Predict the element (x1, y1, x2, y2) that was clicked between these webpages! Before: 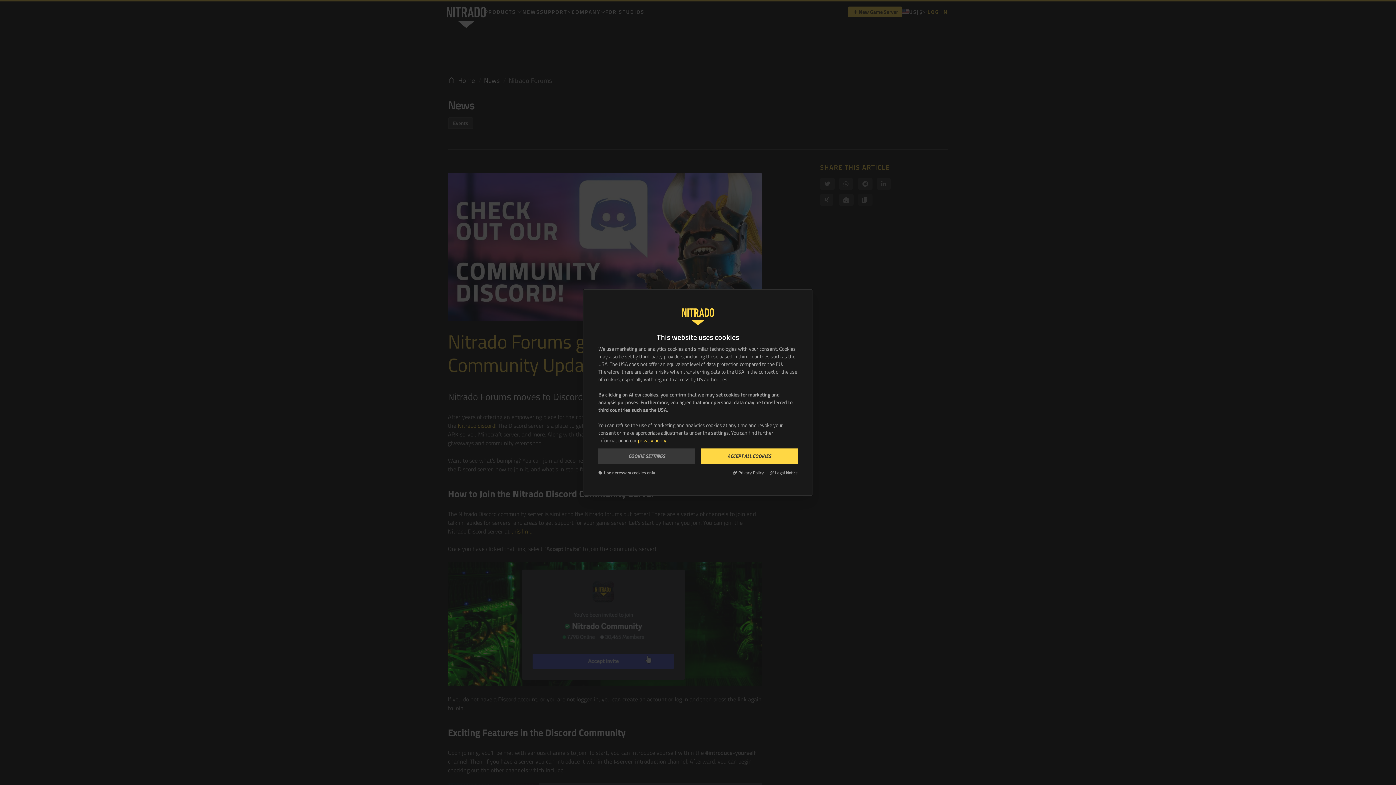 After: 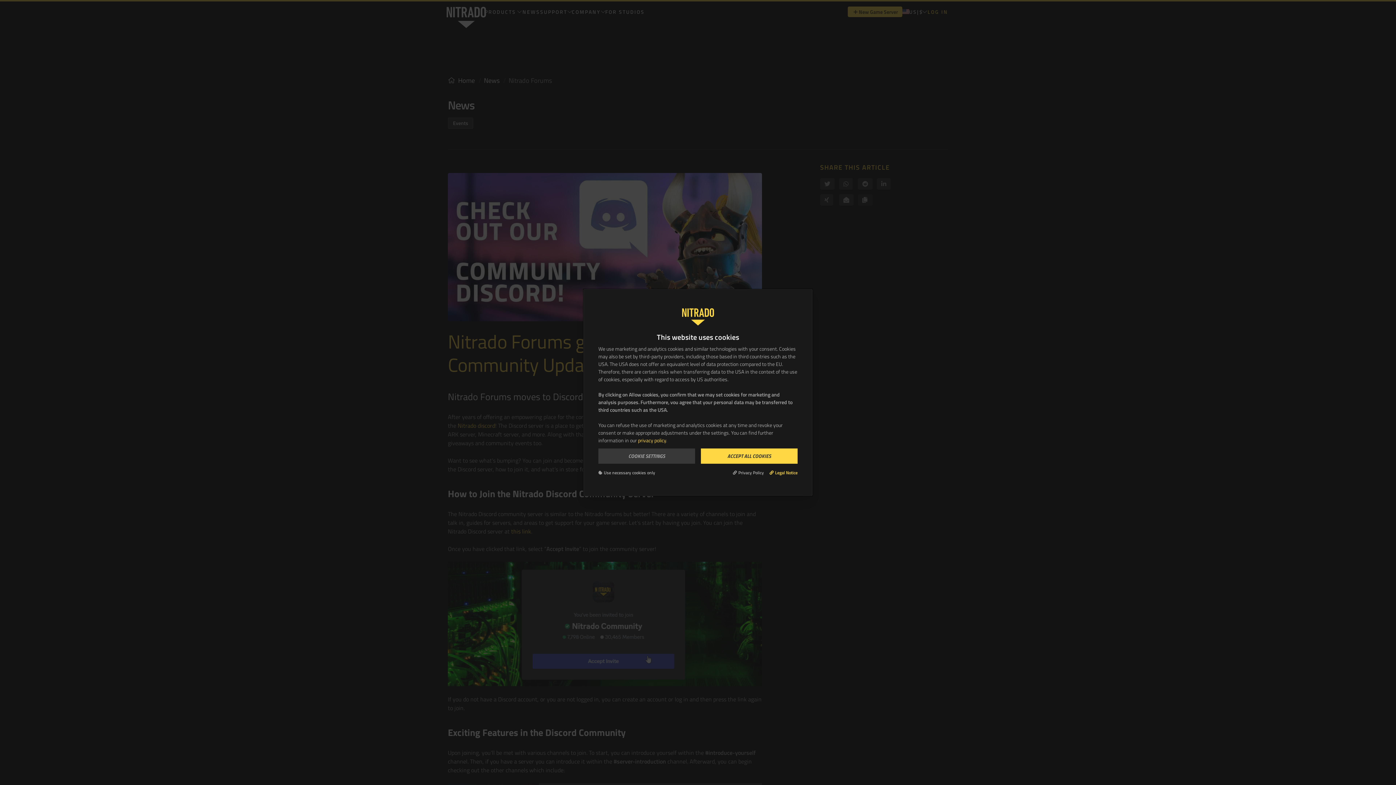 Action: bbox: (769, 469, 797, 476) label: Legal Notice